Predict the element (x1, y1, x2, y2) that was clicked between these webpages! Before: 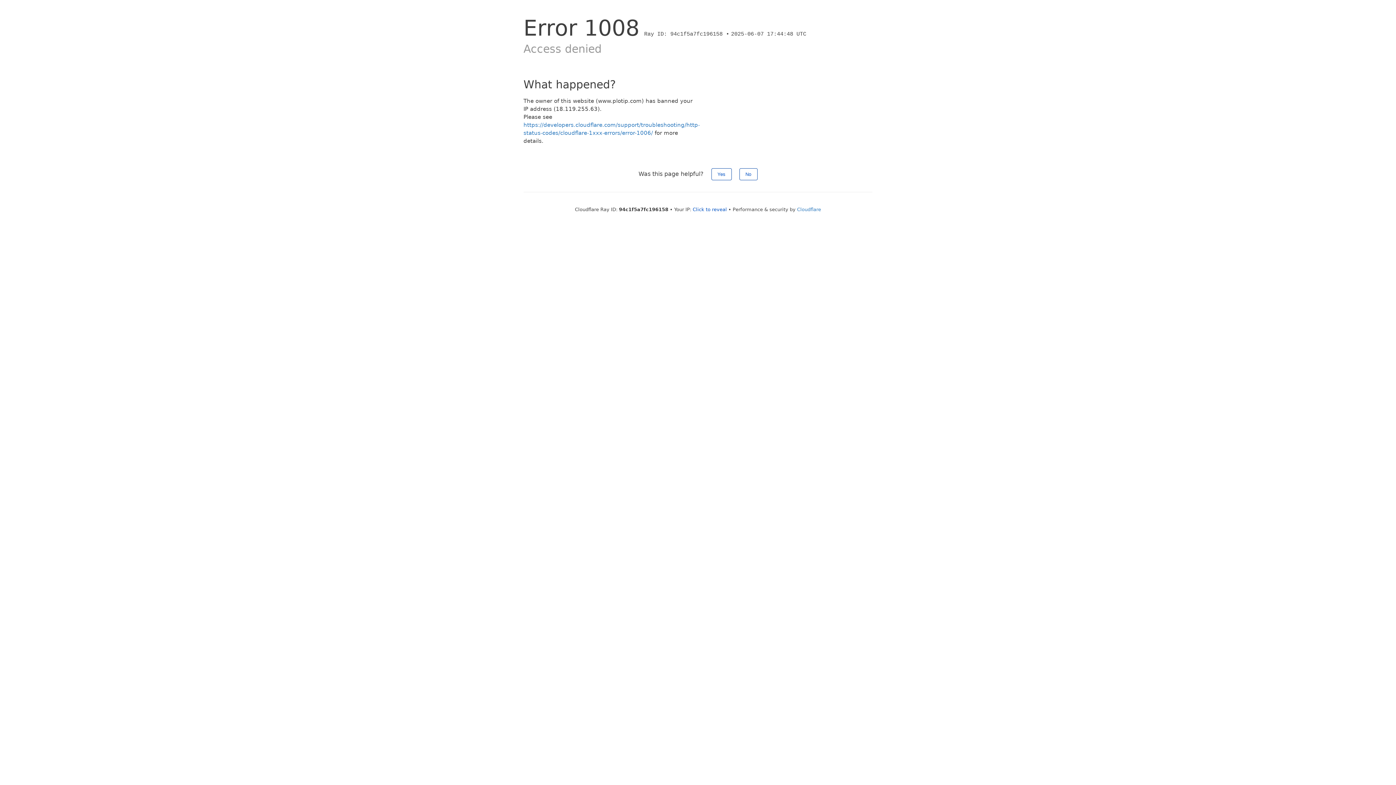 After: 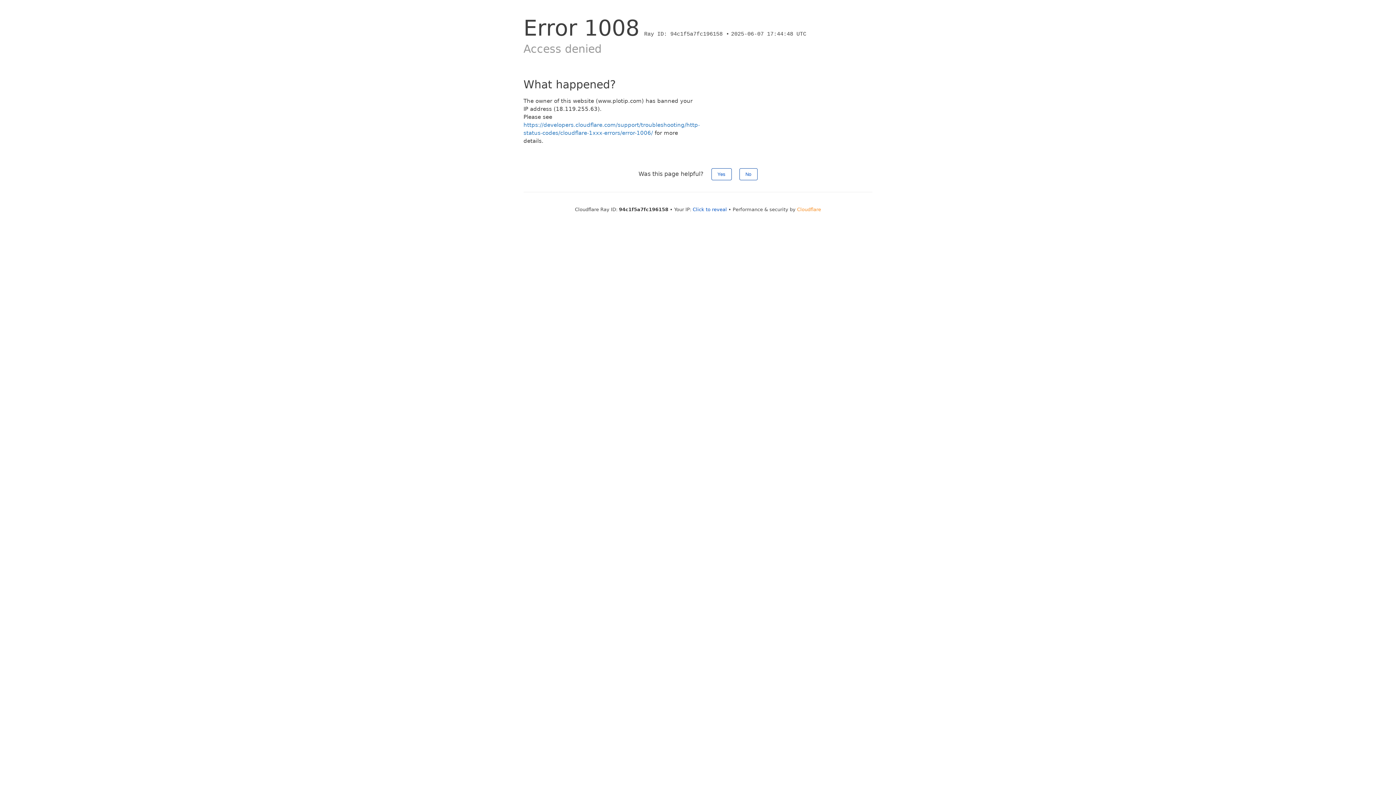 Action: bbox: (797, 206, 821, 212) label: Cloudflare